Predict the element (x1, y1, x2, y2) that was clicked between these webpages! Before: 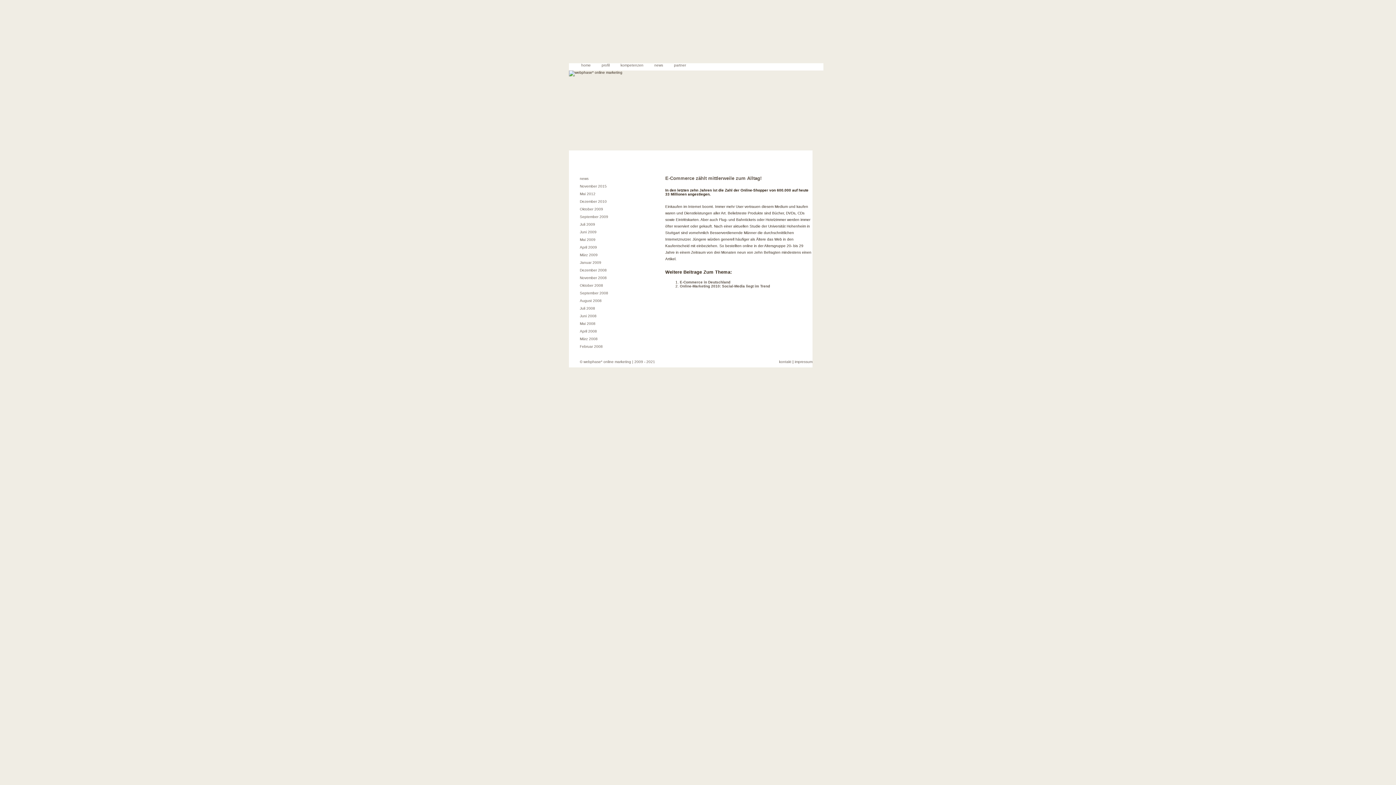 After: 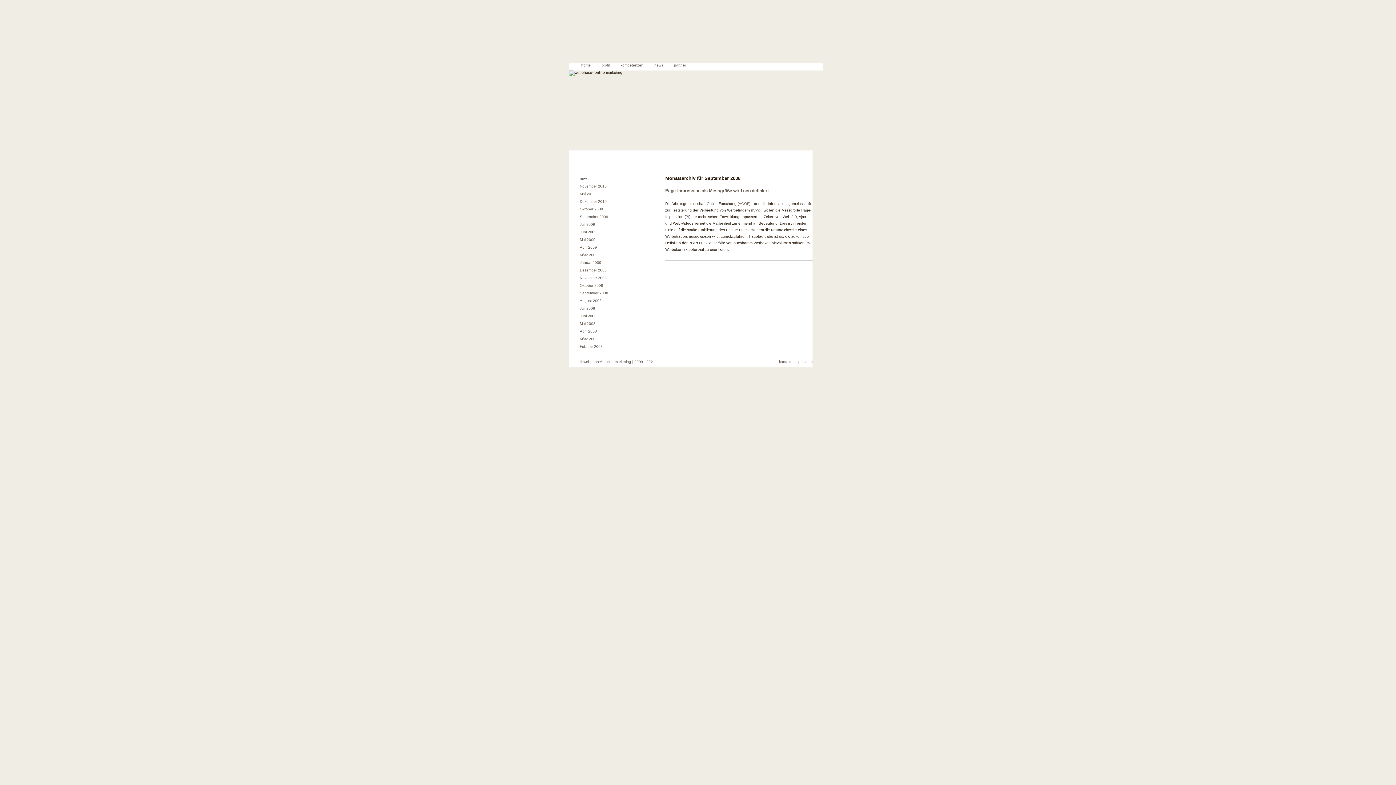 Action: label: September 2008 bbox: (580, 291, 608, 295)